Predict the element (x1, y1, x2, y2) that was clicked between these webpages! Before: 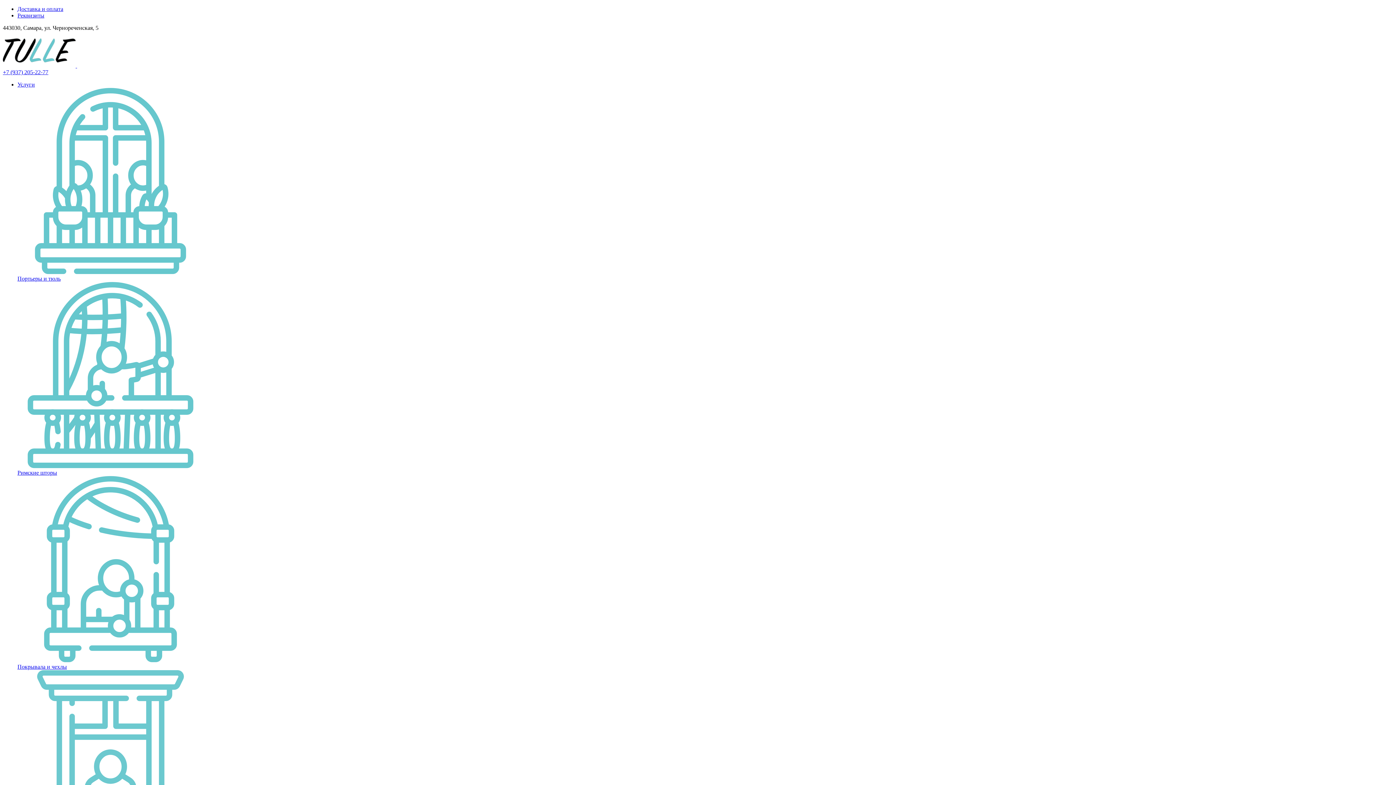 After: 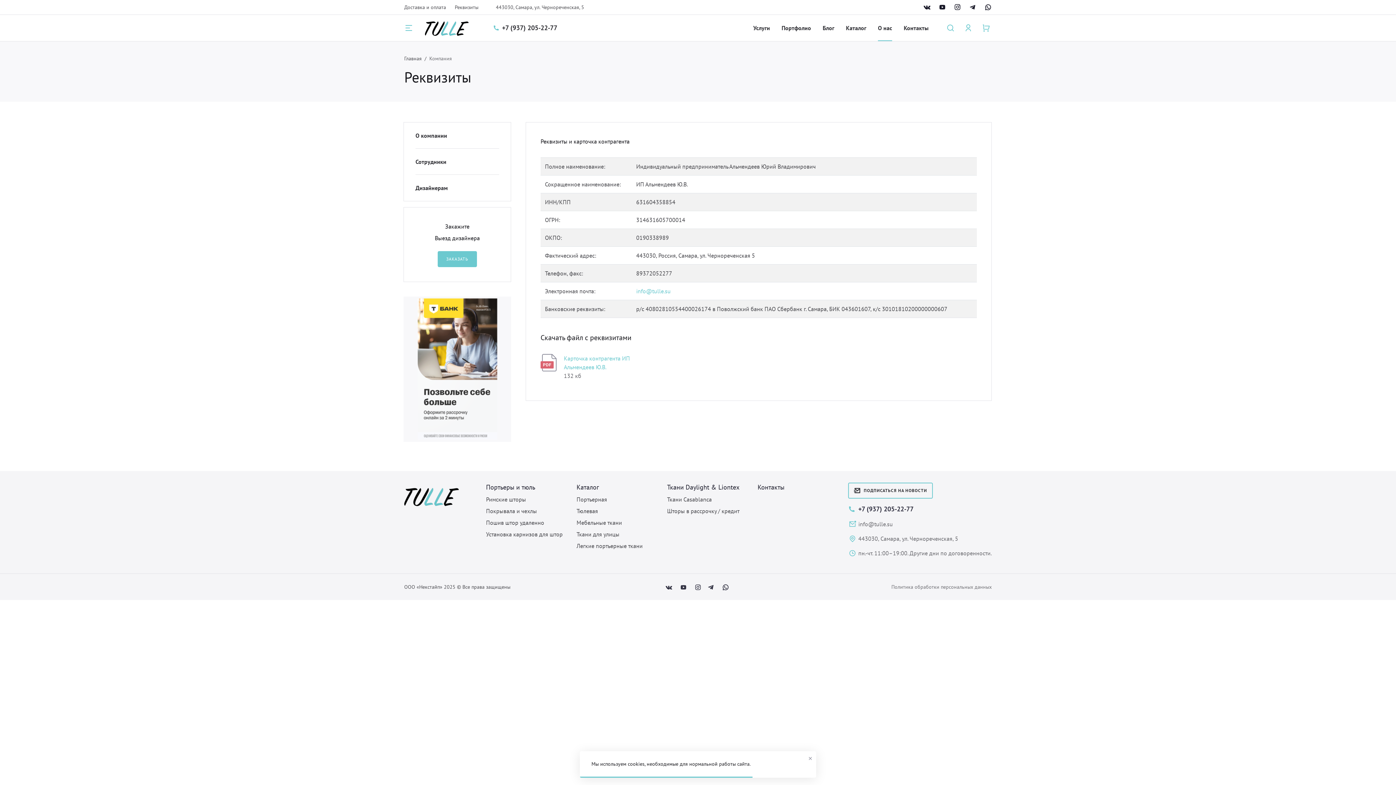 Action: label: Реквизиты bbox: (17, 12, 44, 18)